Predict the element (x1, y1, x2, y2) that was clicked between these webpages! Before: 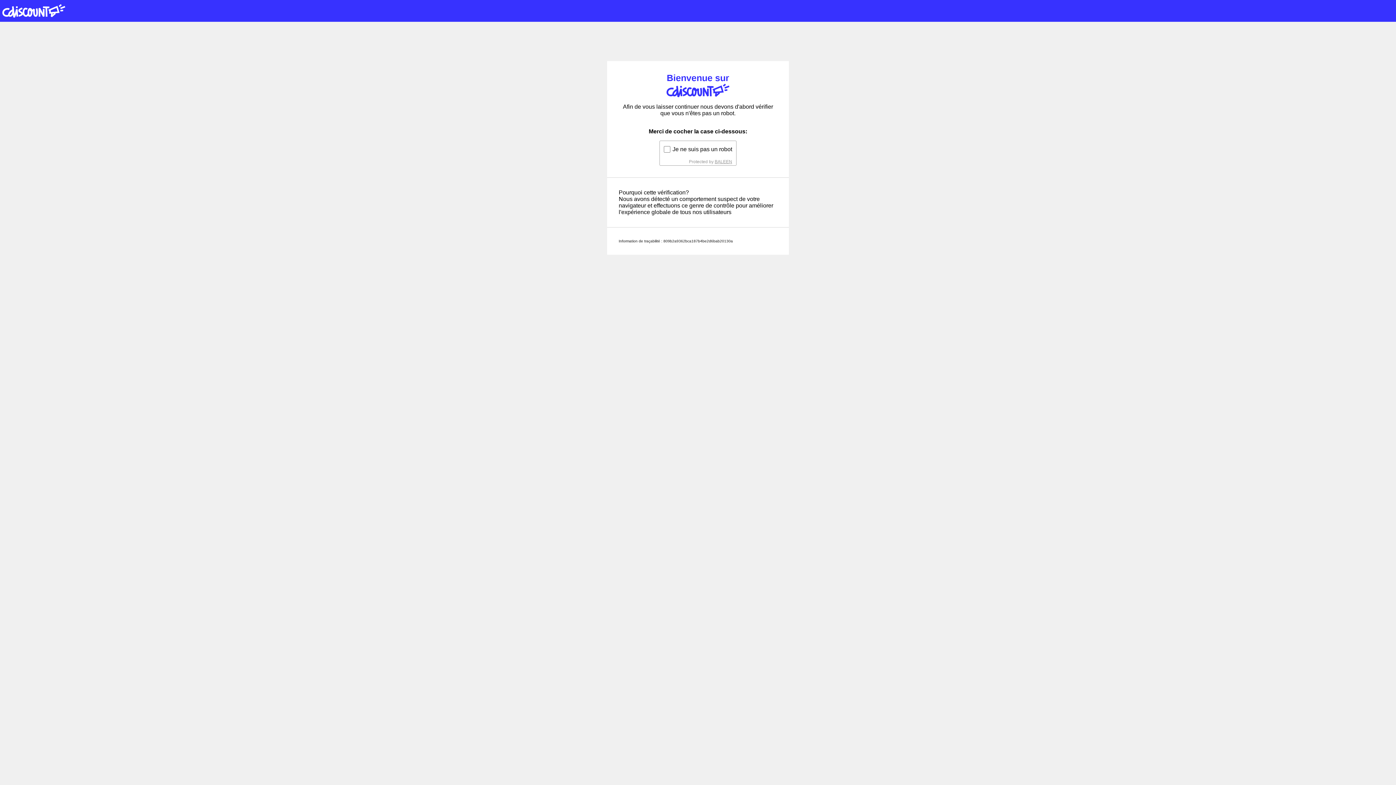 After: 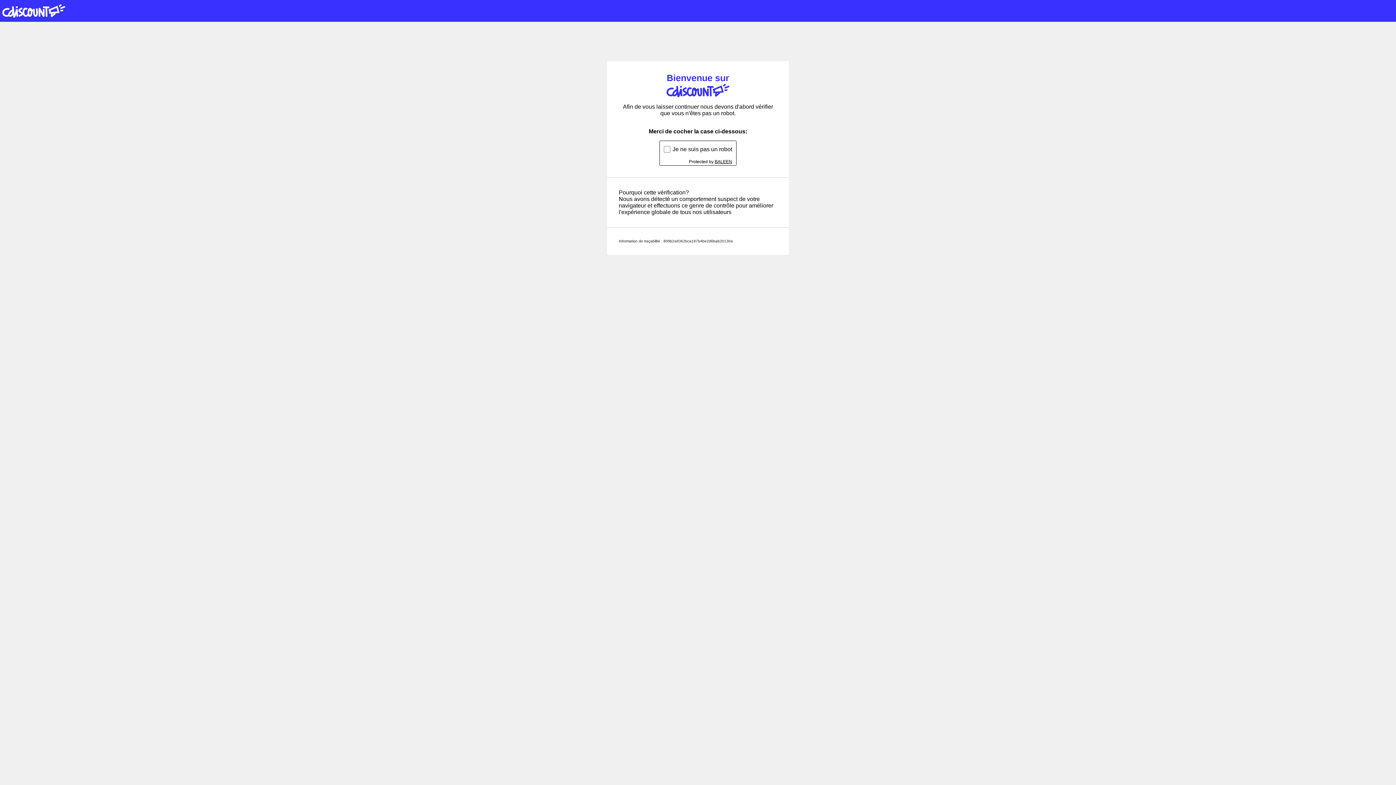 Action: bbox: (714, 159, 732, 164) label: BALEEN